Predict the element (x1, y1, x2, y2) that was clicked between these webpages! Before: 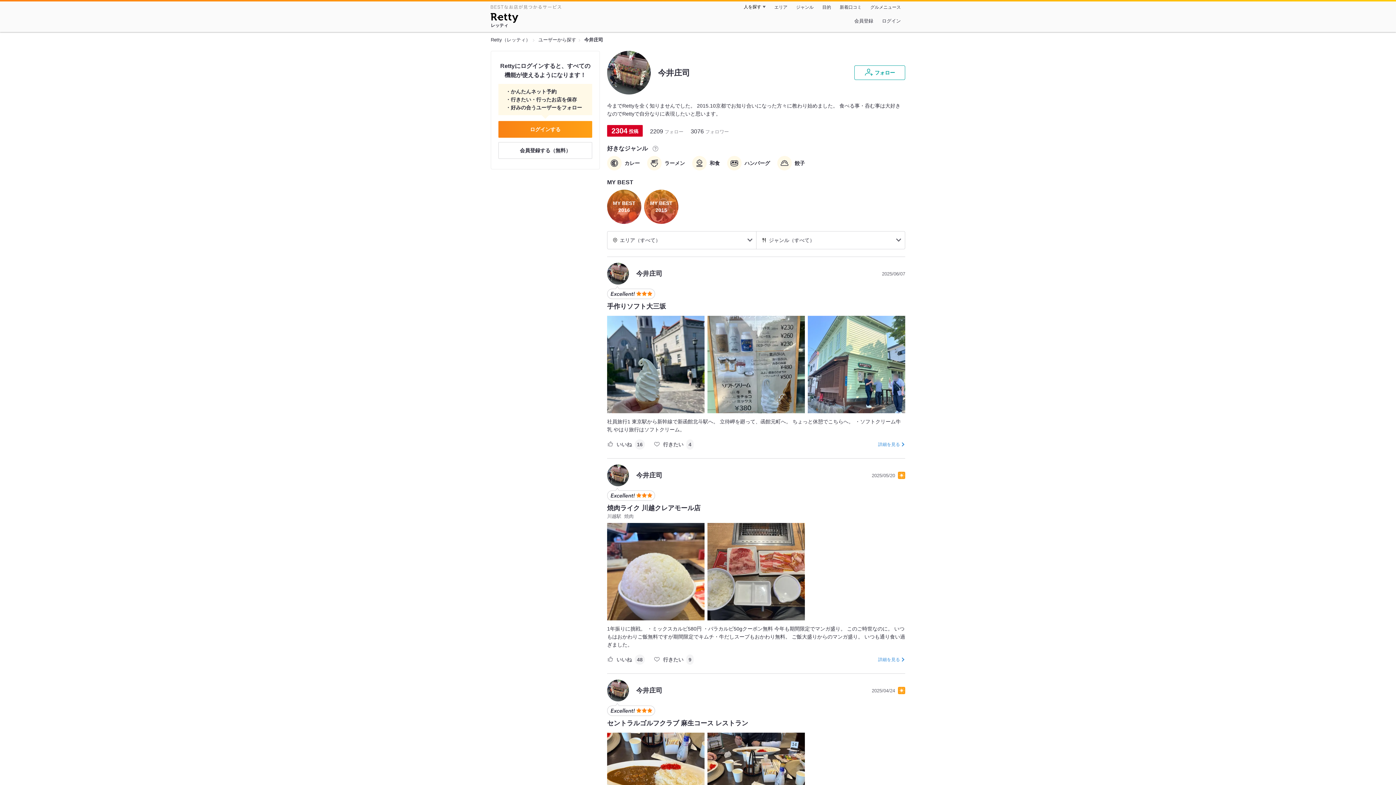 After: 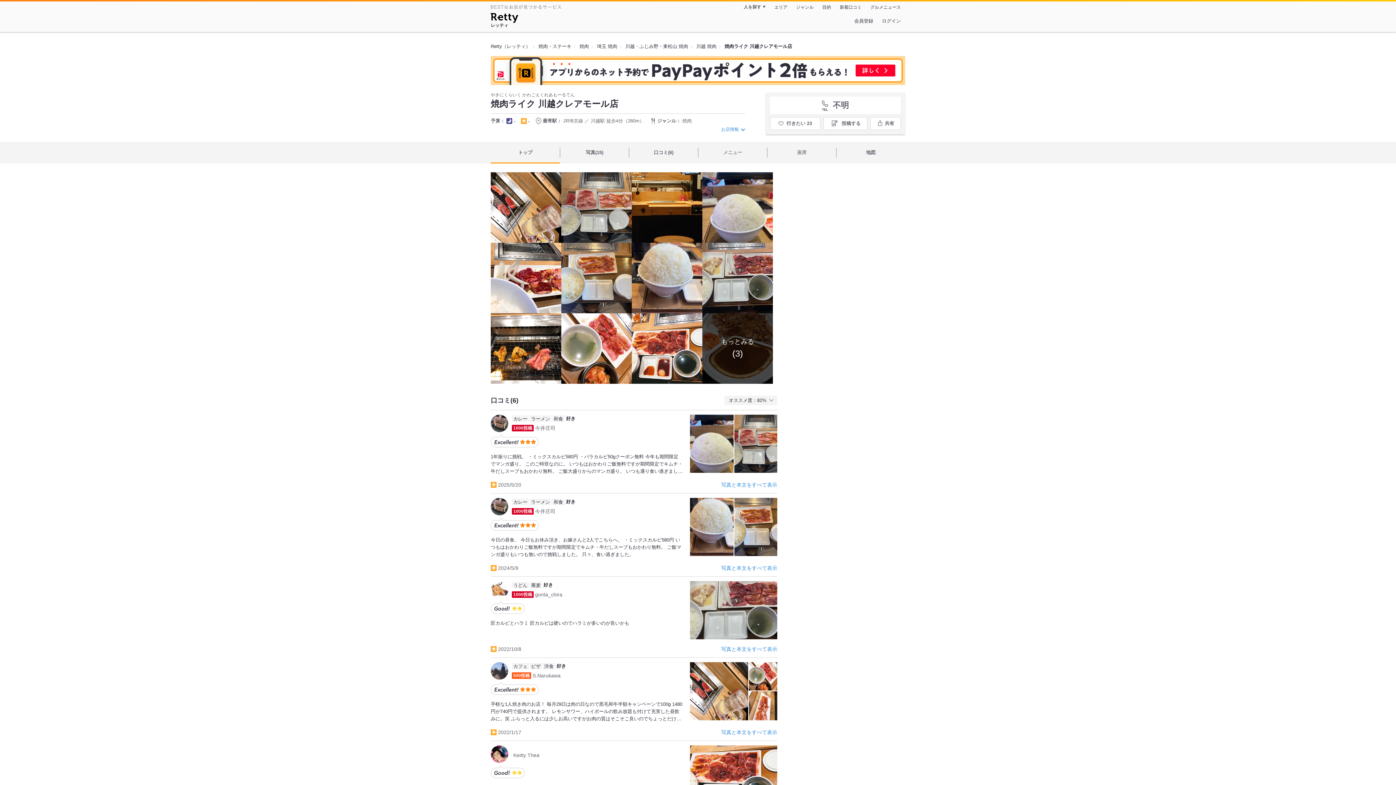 Action: bbox: (607, 503, 700, 513) label: 焼肉ライク 川越クレアモール店